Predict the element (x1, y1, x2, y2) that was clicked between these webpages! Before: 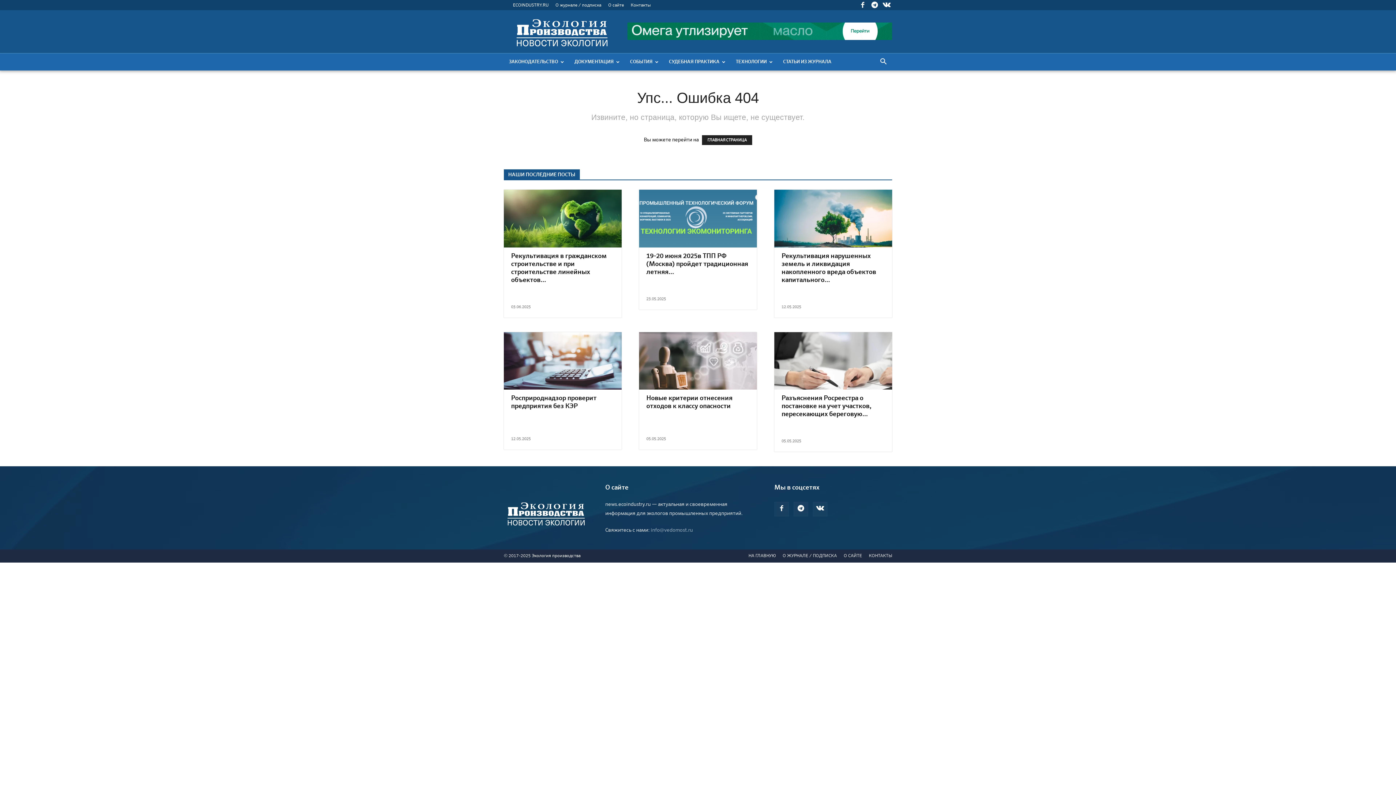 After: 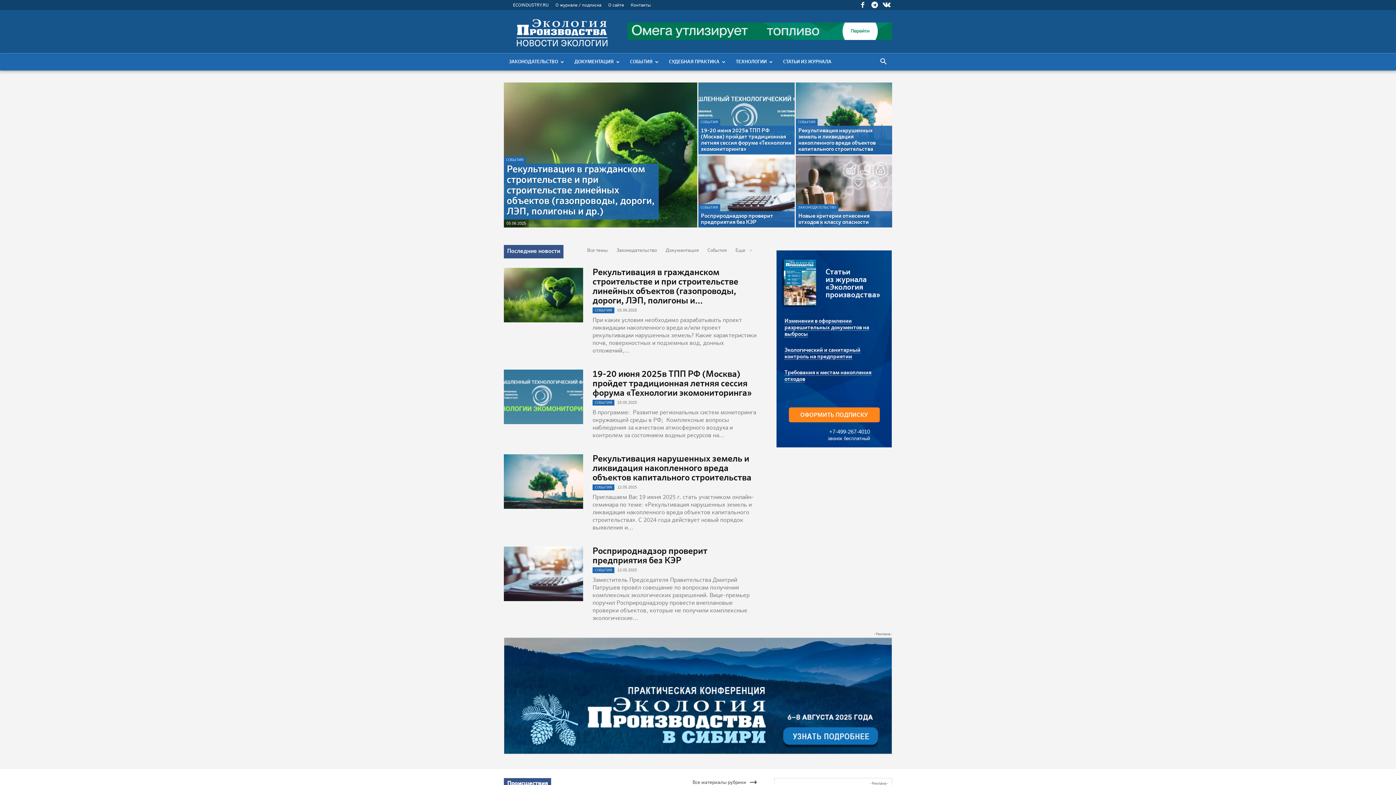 Action: bbox: (748, 552, 776, 560) label: НА ГЛАВНУЮ